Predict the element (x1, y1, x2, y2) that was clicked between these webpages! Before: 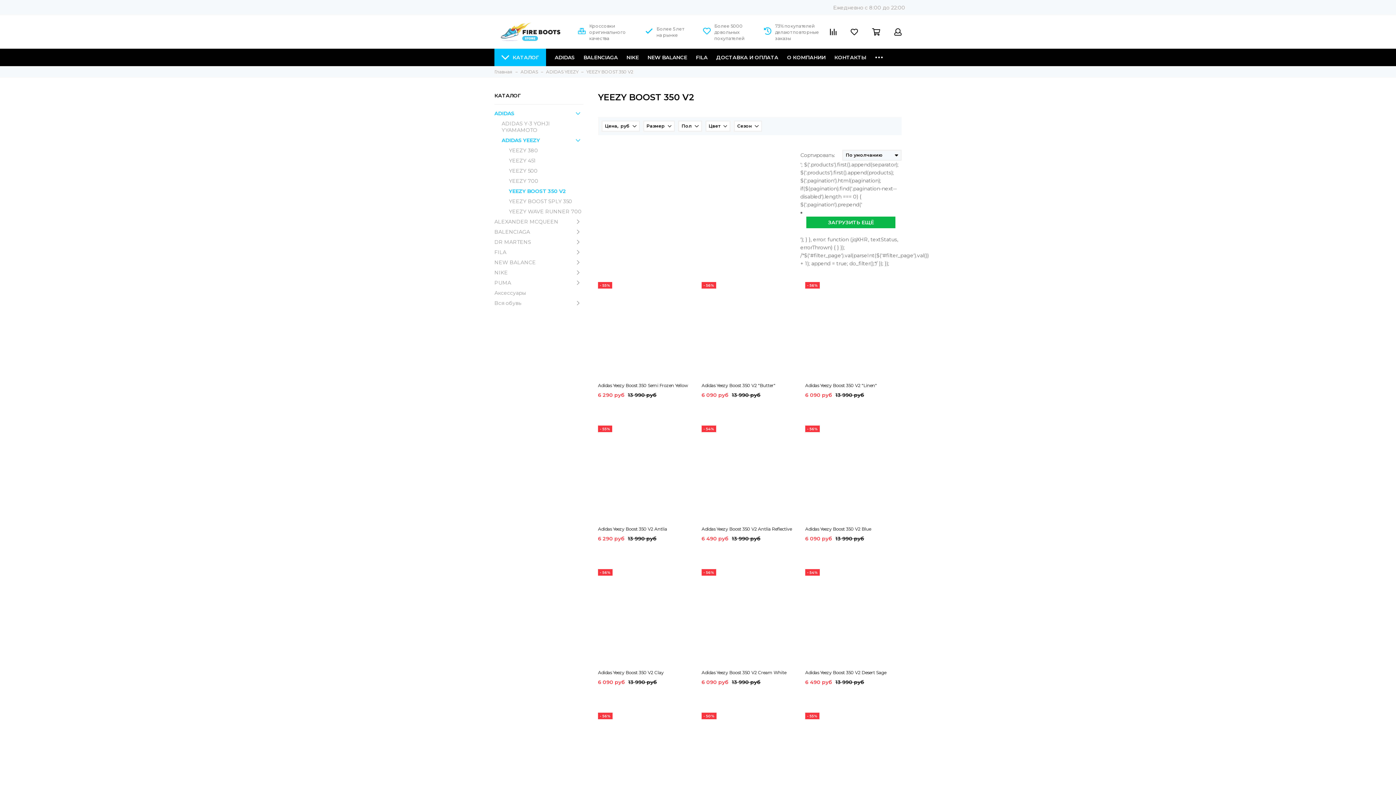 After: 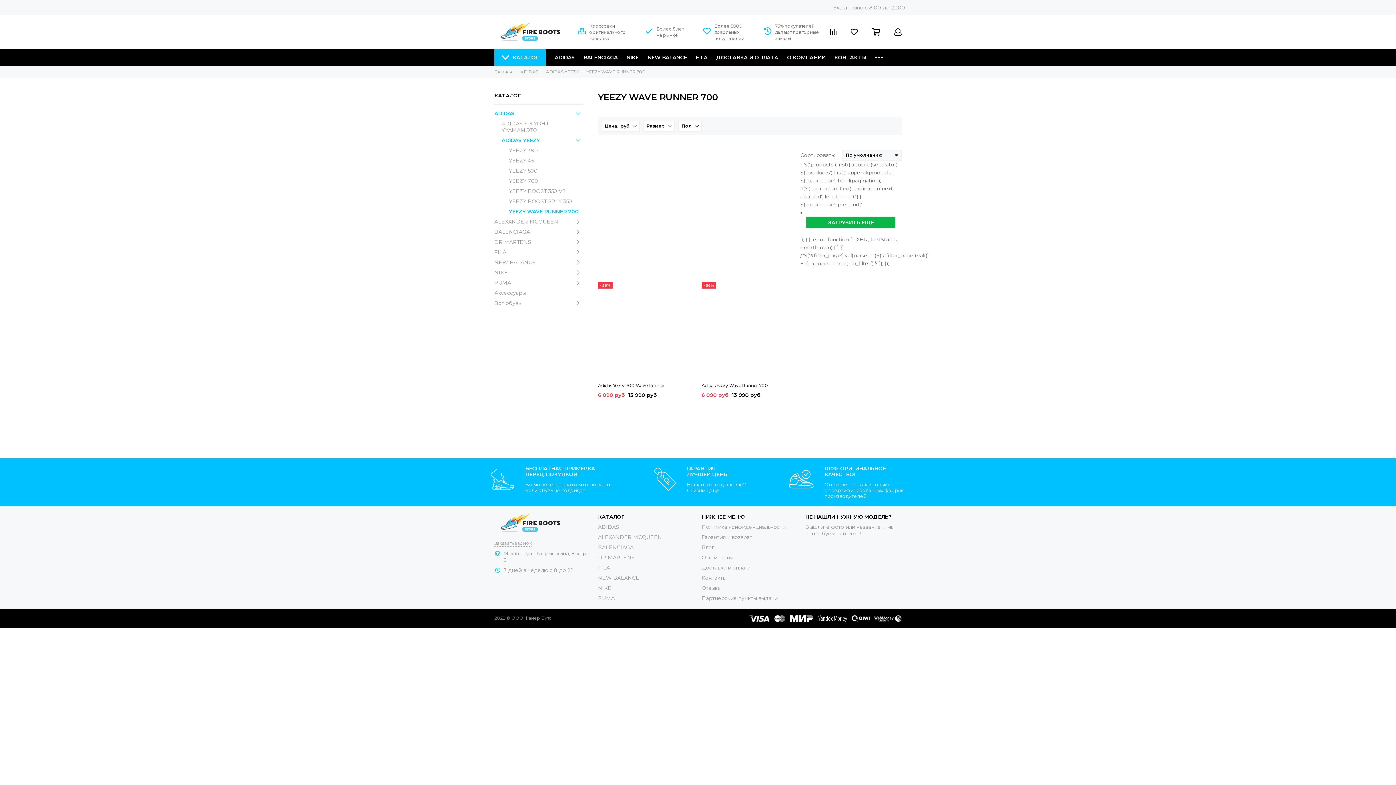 Action: label: YEEZY WAVE RUNNER 700 bbox: (509, 208, 583, 214)